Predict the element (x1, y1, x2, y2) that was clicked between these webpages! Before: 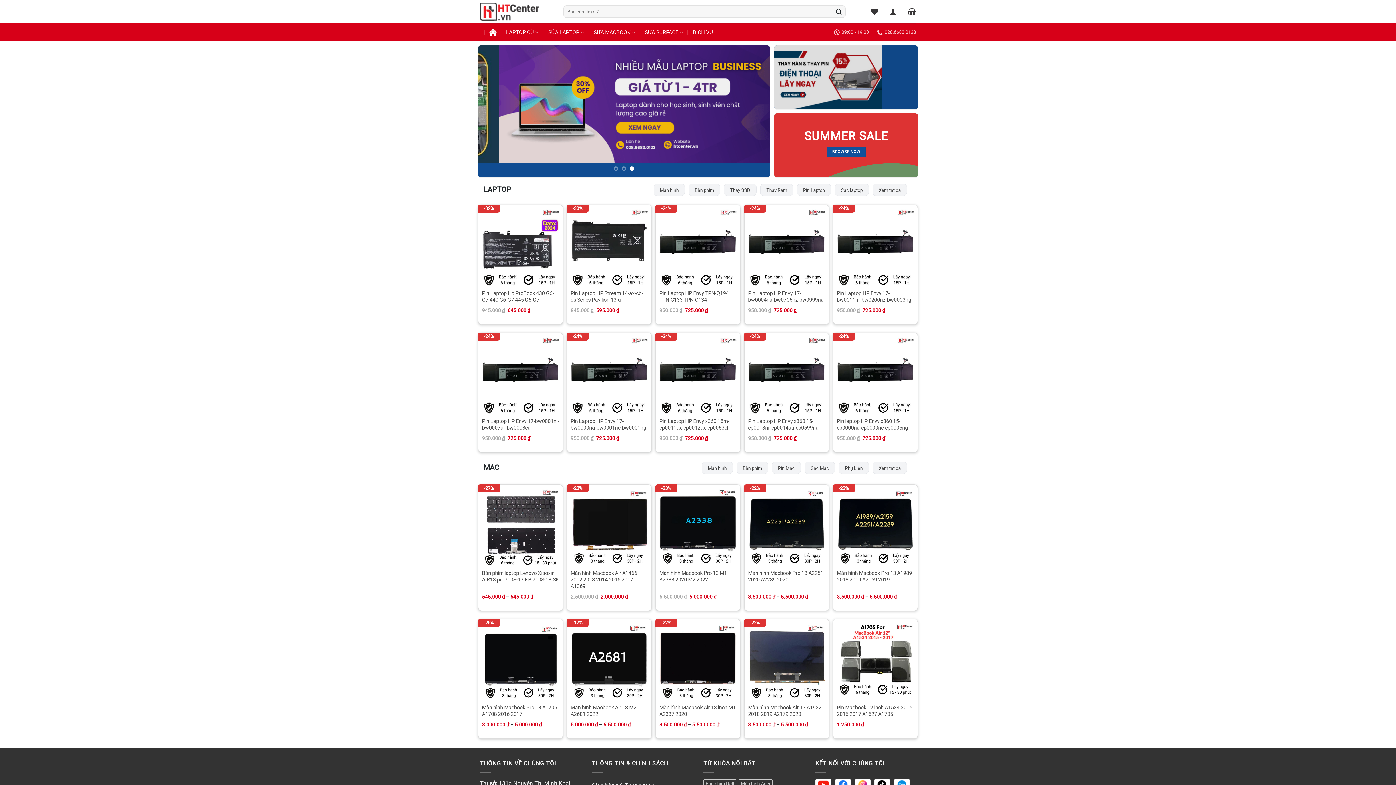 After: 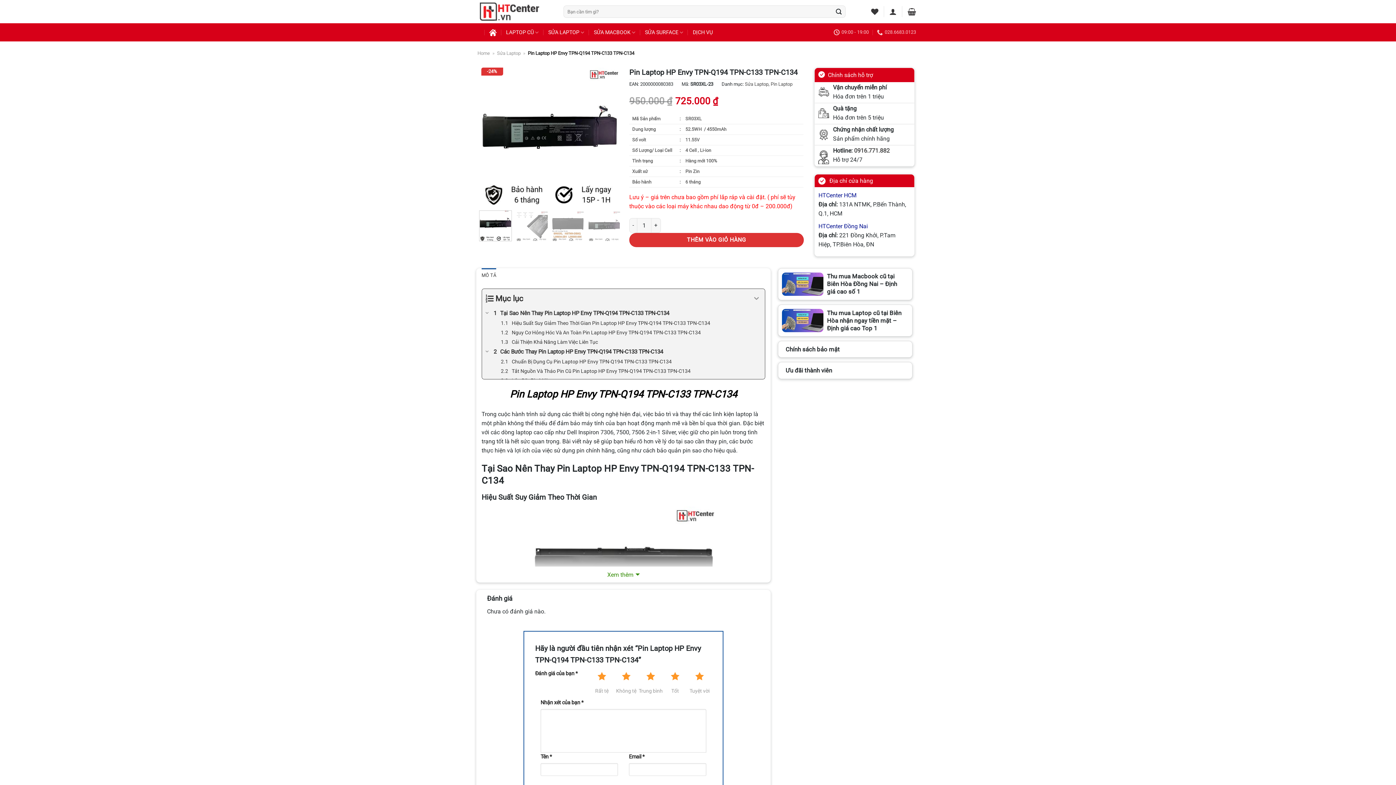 Action: label: Pin Laptop HP Envy TPN-Q194 TPN-C133 TPN-C134 bbox: (659, 290, 736, 303)